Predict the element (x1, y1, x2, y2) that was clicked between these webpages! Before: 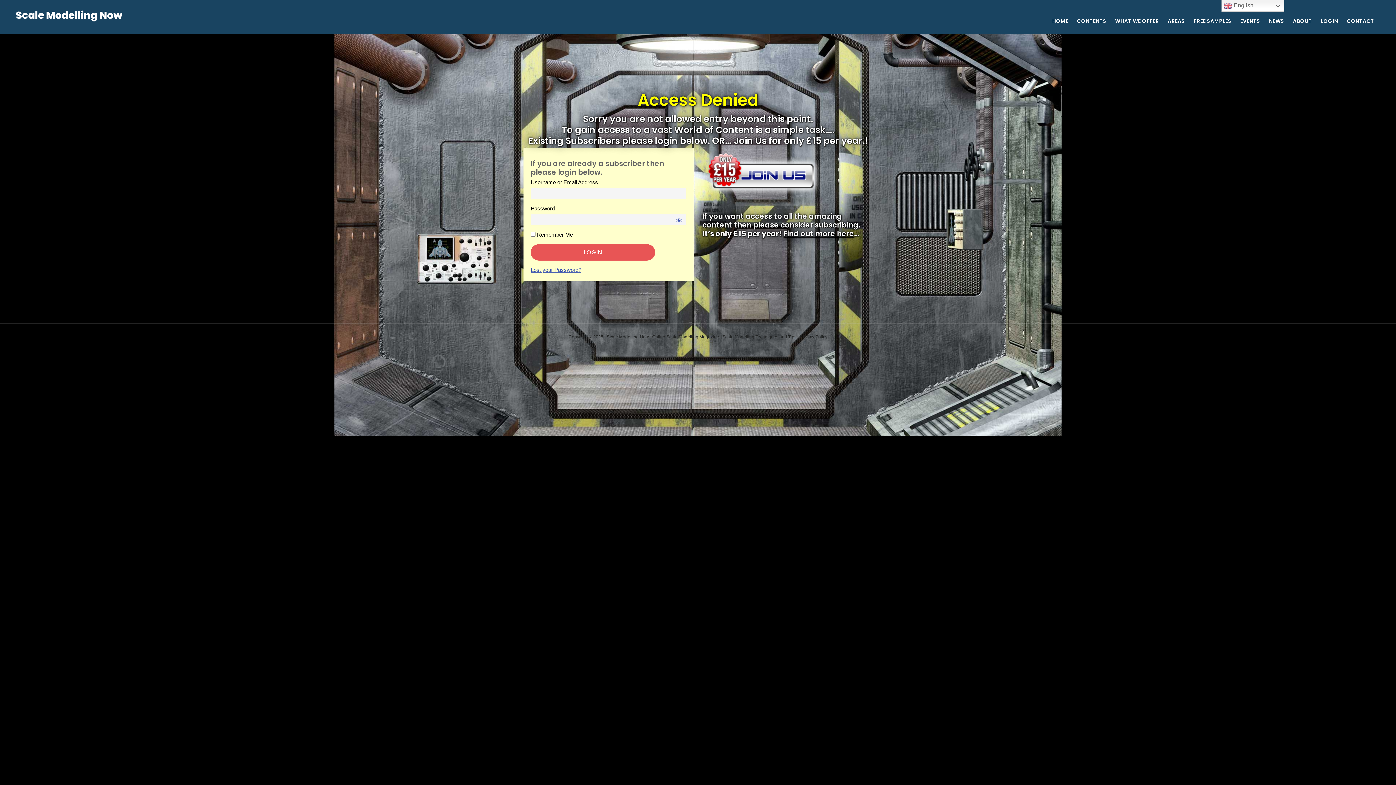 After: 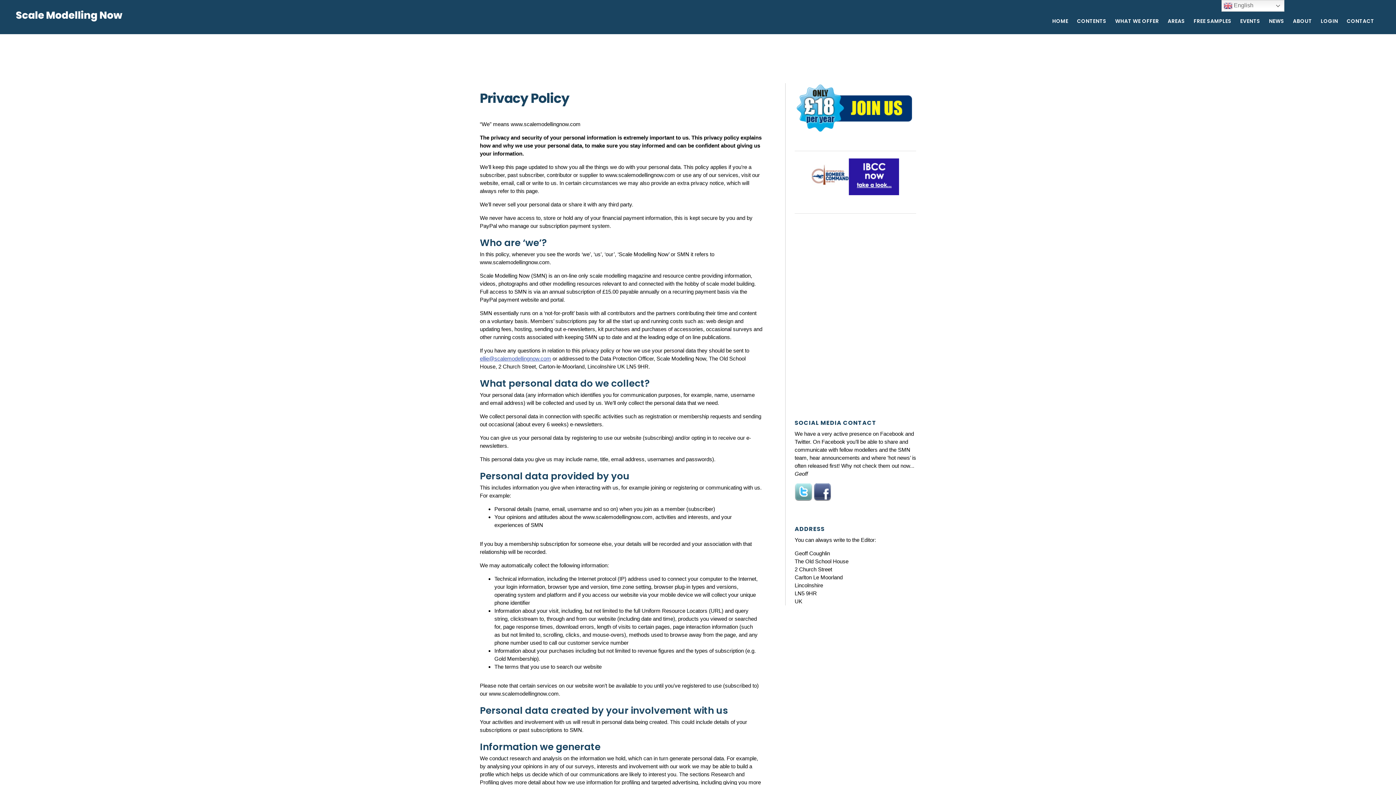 Action: bbox: (800, 334, 827, 339) label: Privacy Policy